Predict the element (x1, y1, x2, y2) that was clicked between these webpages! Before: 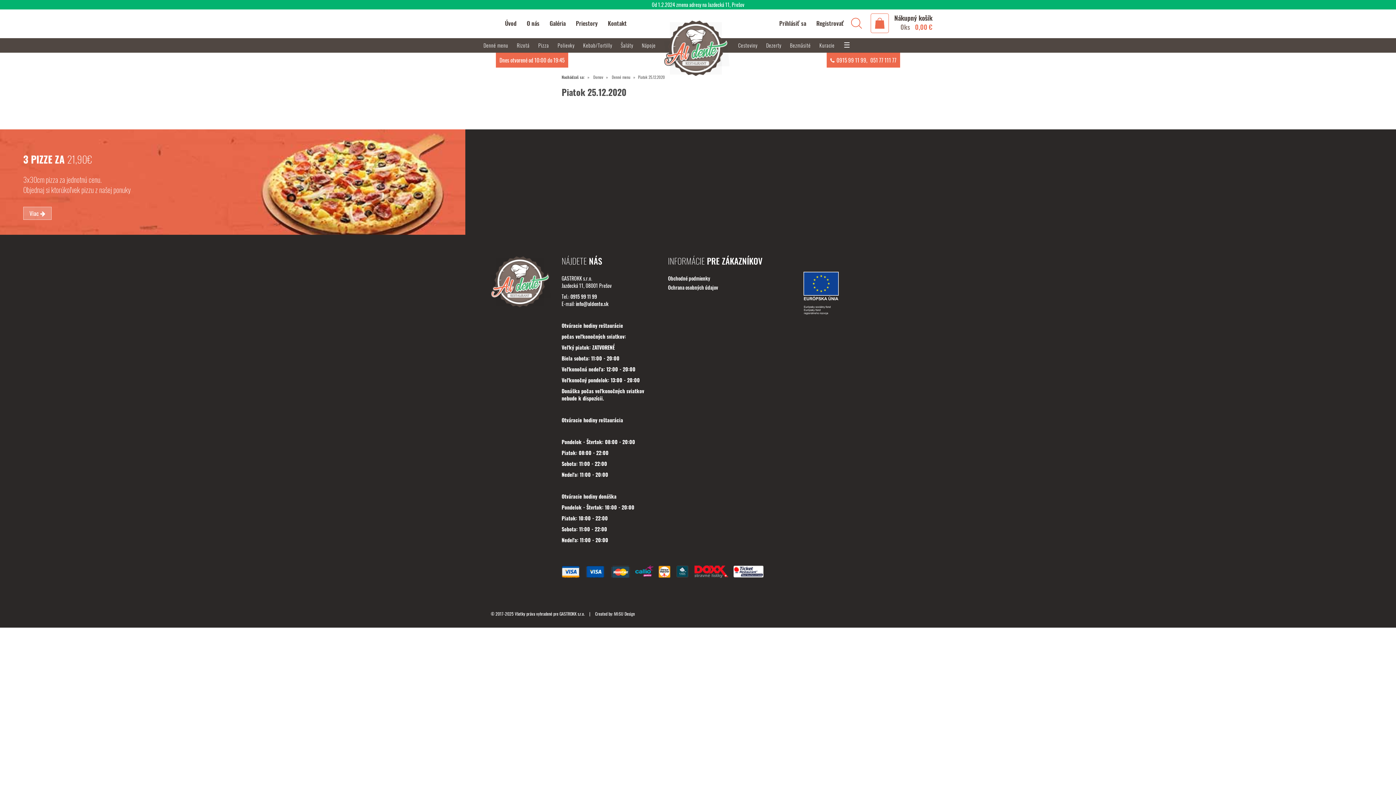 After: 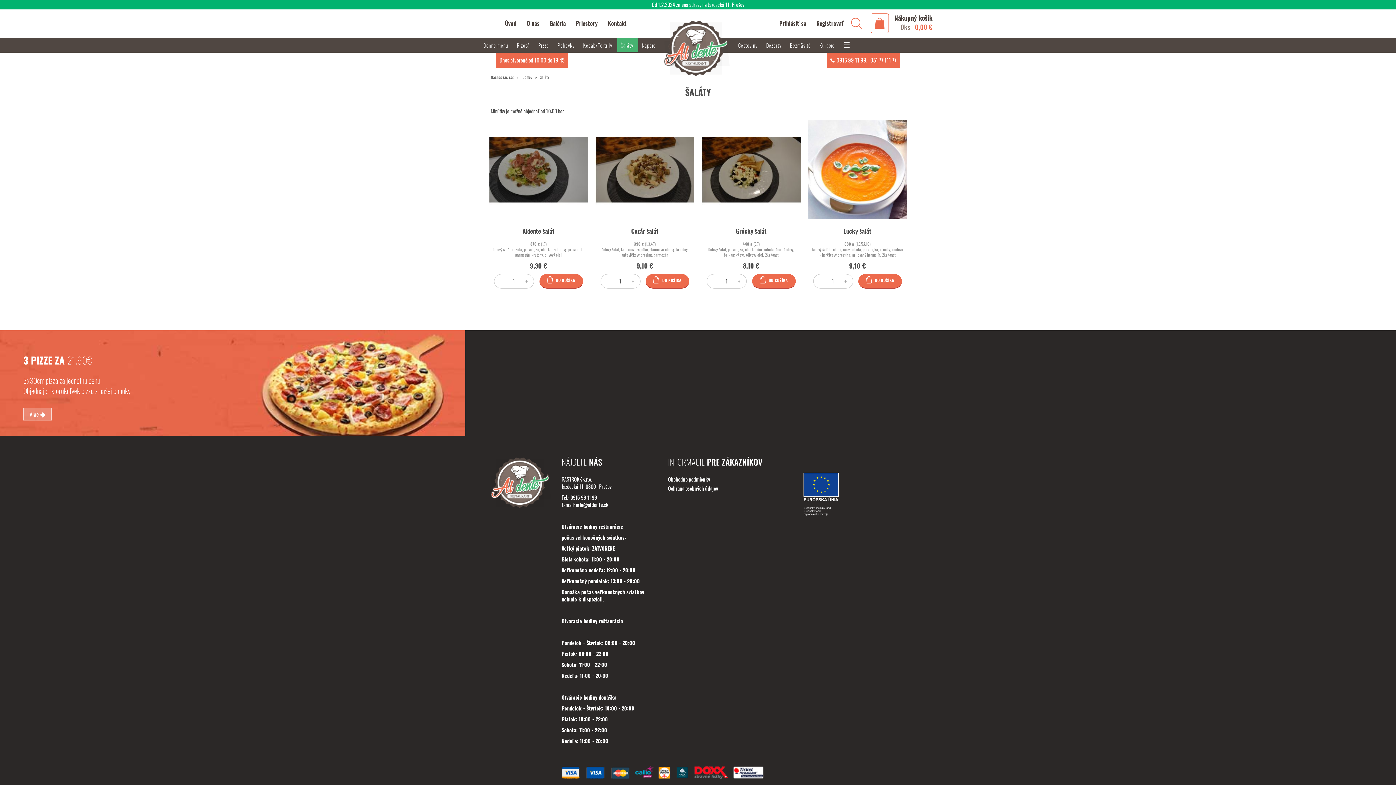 Action: label: Šaláty  bbox: (617, 38, 638, 52)